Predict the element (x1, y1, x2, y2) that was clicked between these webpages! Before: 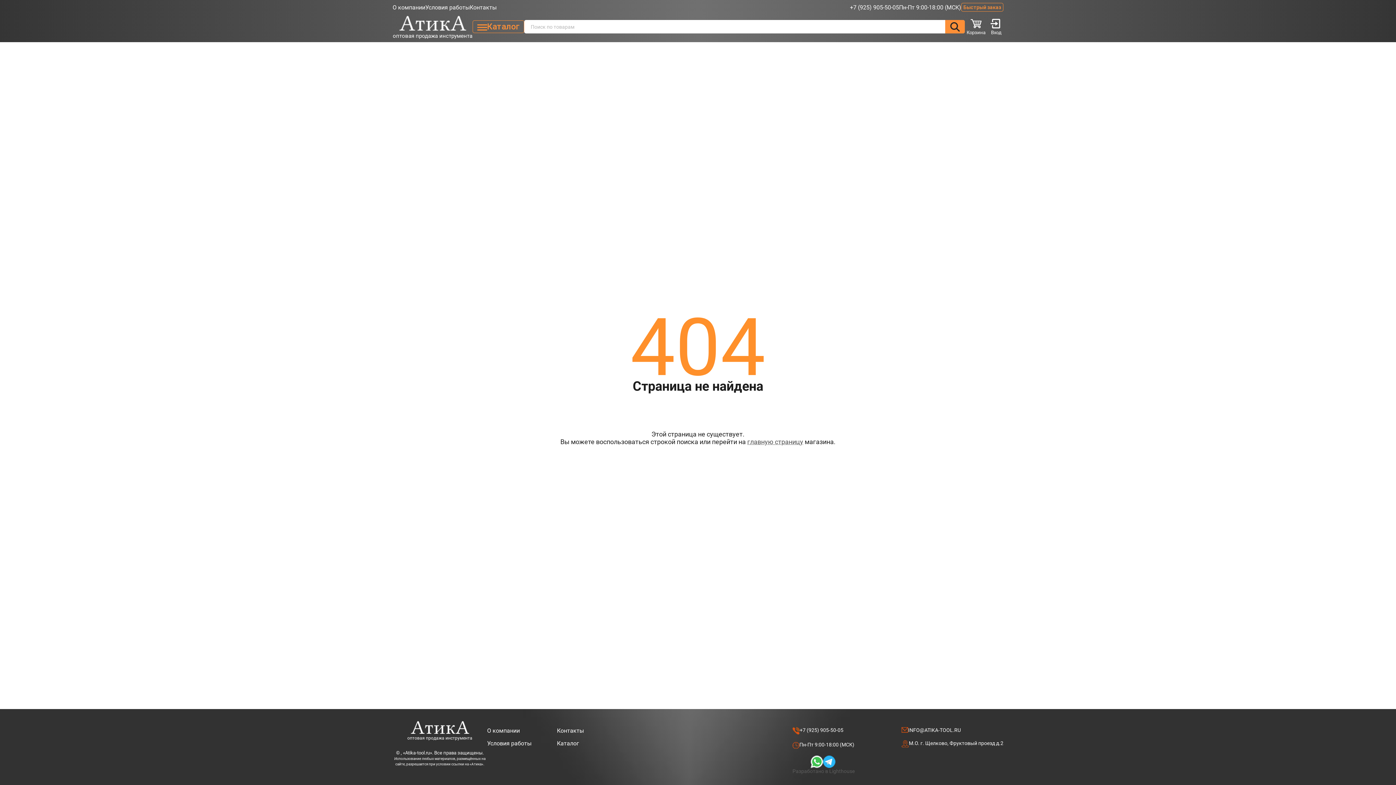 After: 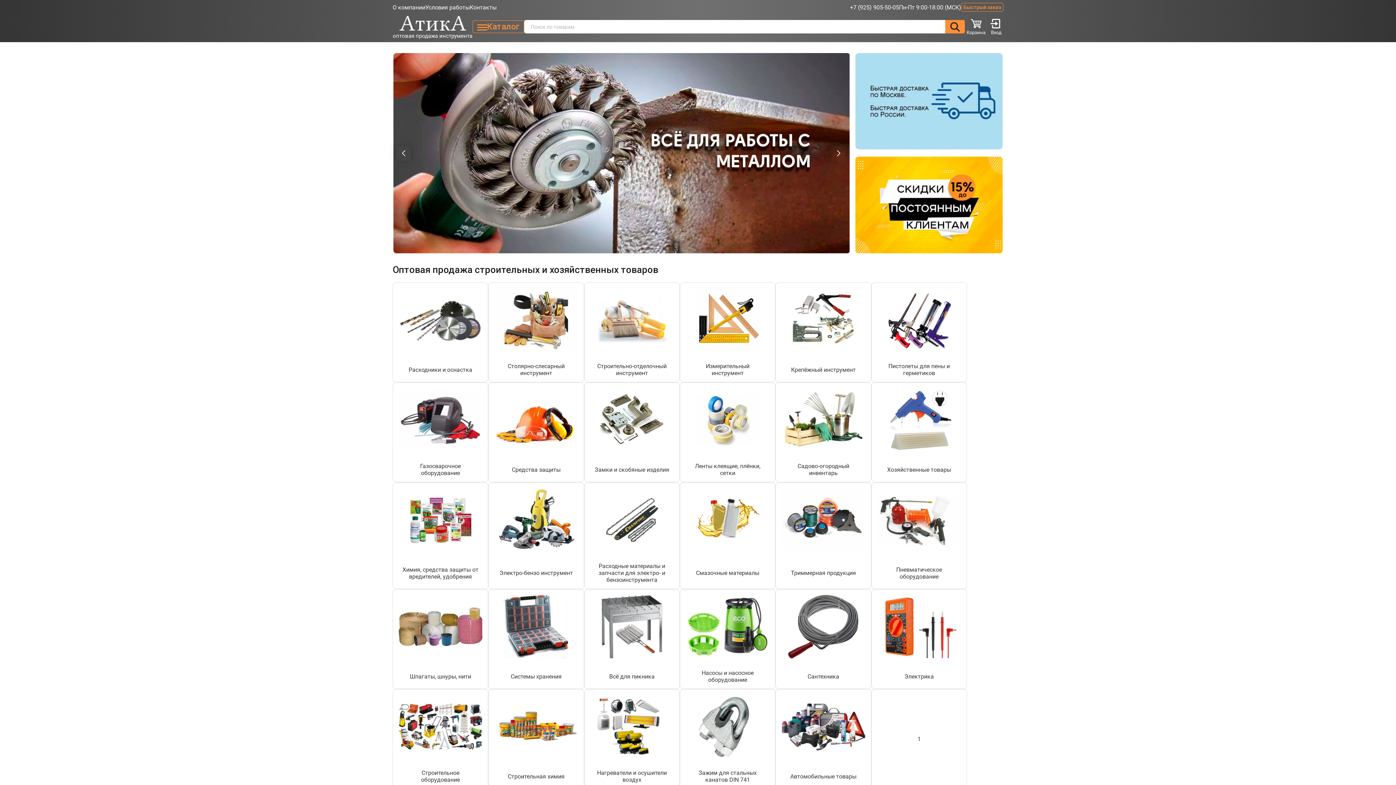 Action: bbox: (398, 18, 467, 25)